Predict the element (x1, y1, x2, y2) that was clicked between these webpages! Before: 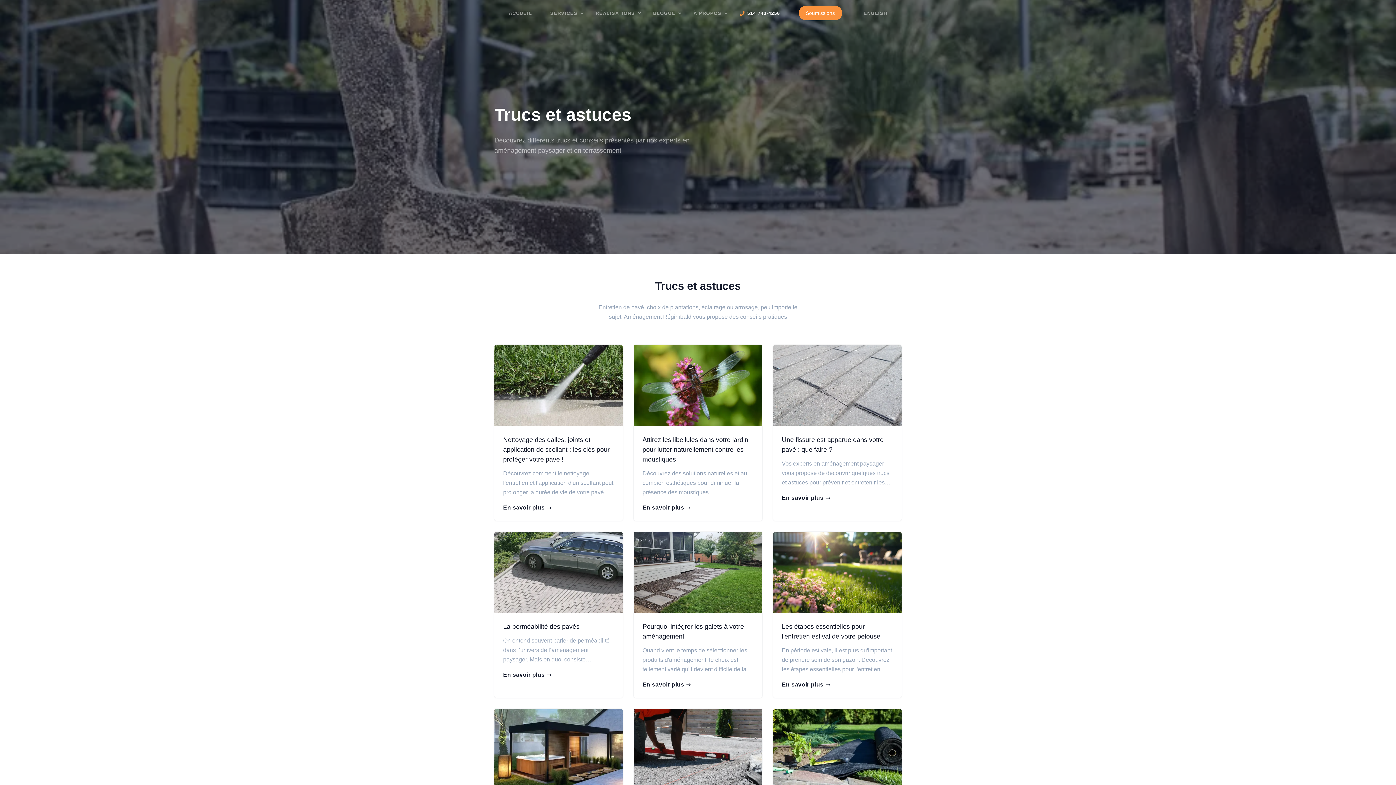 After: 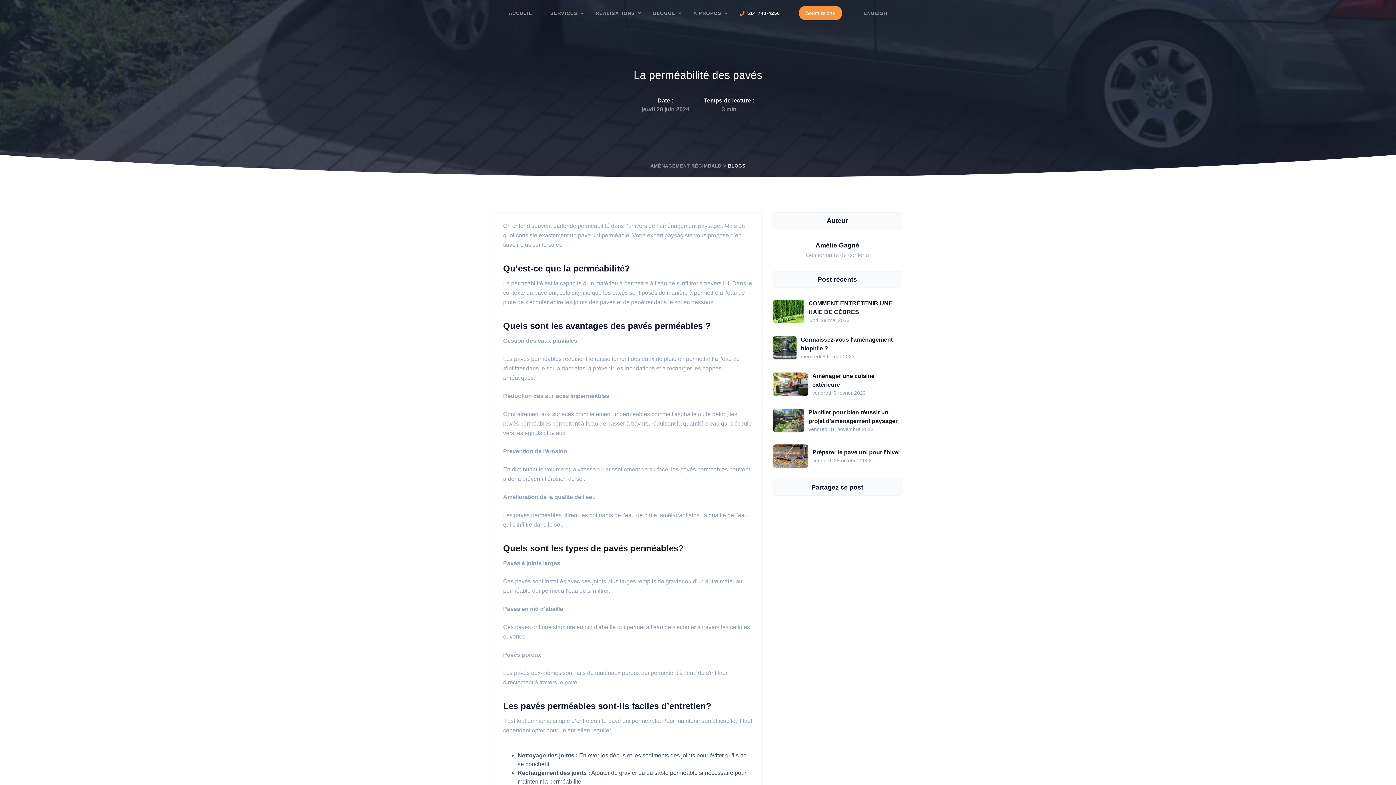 Action: label: La perméabilité des pavés bbox: (503, 623, 579, 630)